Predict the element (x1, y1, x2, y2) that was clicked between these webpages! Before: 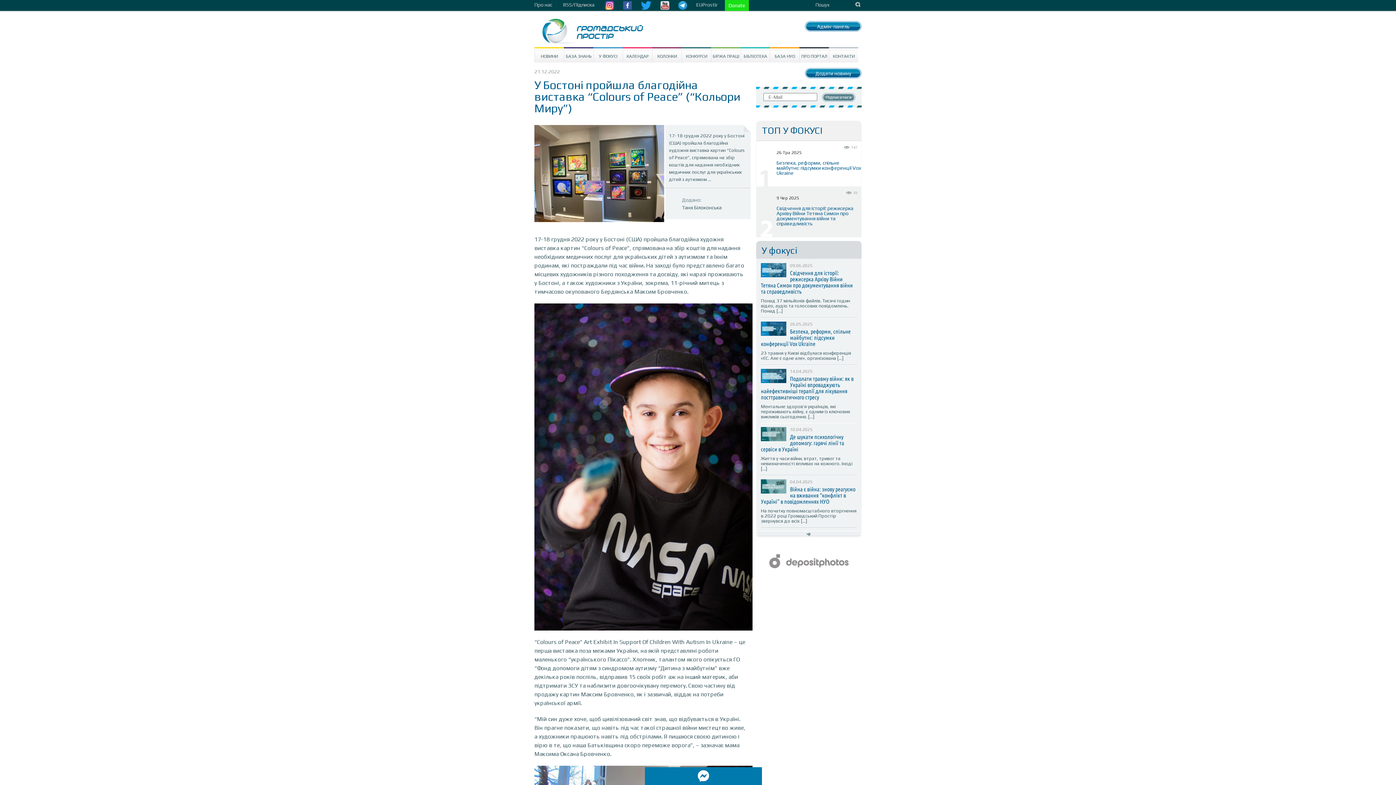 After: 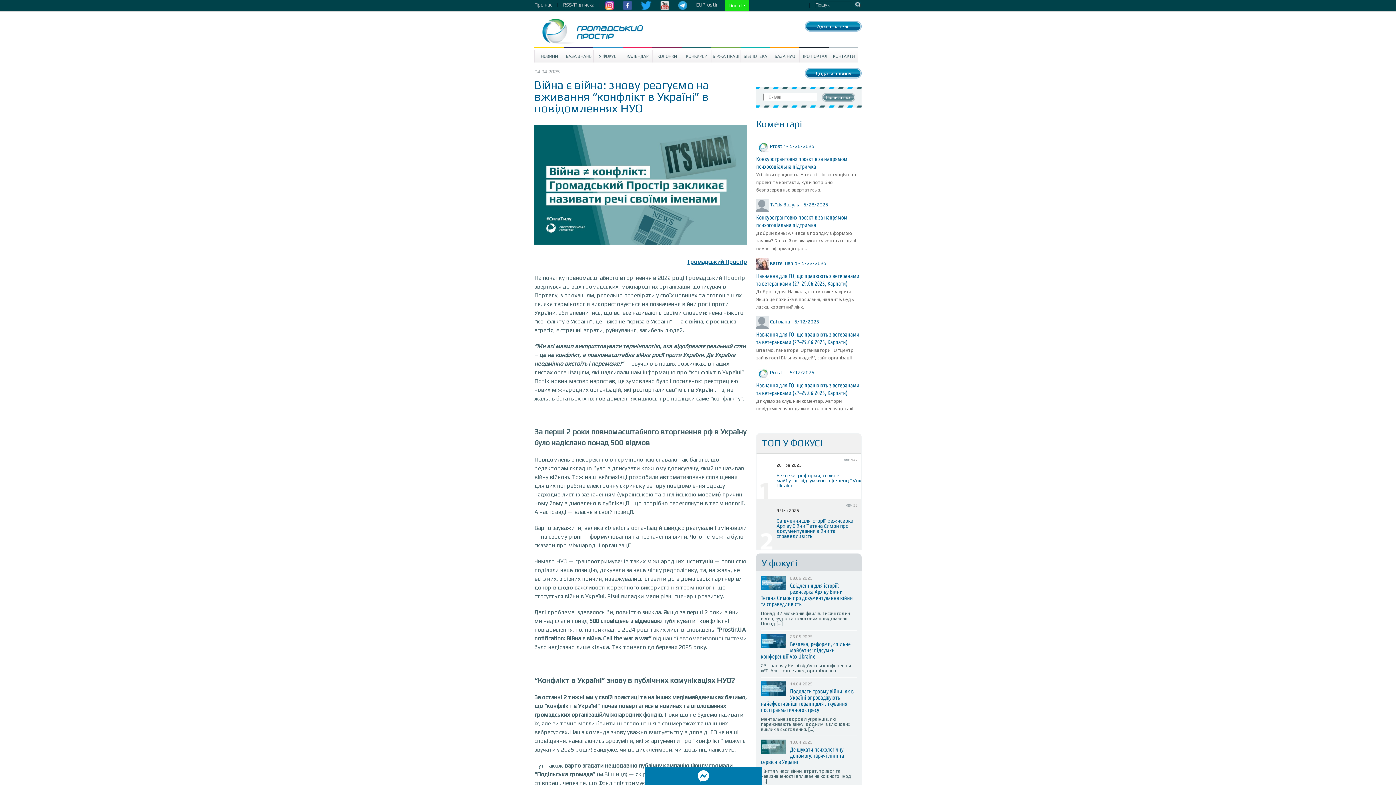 Action: bbox: (761, 479, 790, 496)